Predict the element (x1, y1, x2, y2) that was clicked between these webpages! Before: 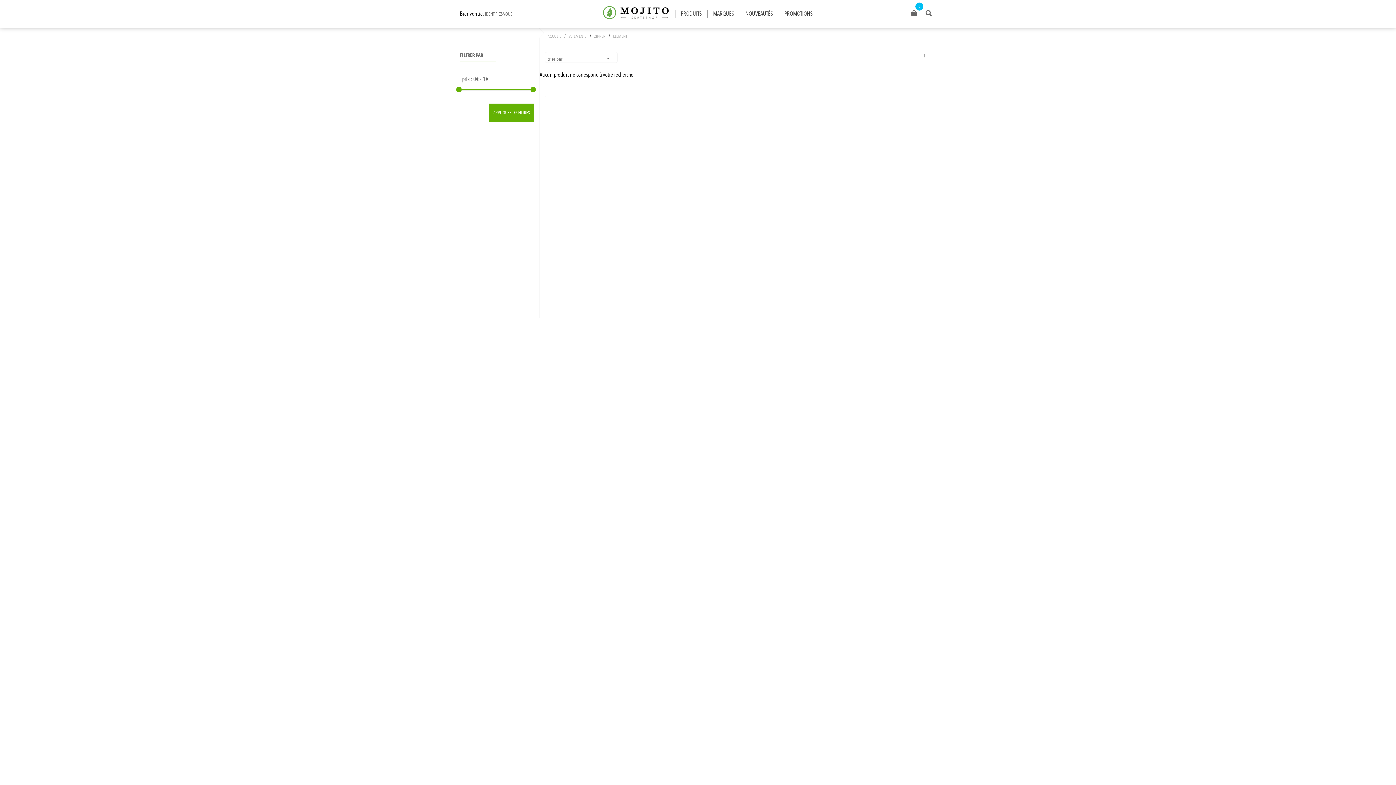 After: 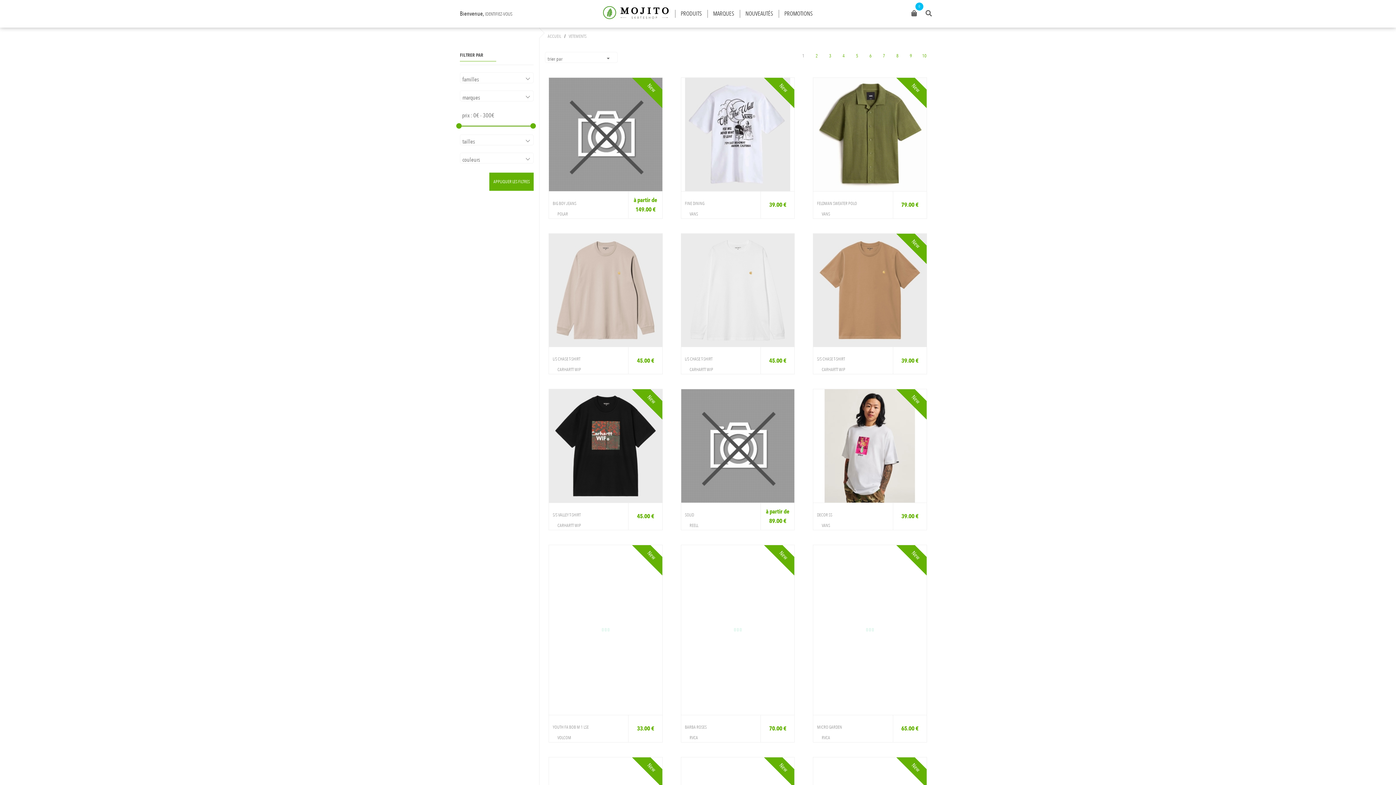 Action: bbox: (568, 33, 586, 39) label: VETEMENTS